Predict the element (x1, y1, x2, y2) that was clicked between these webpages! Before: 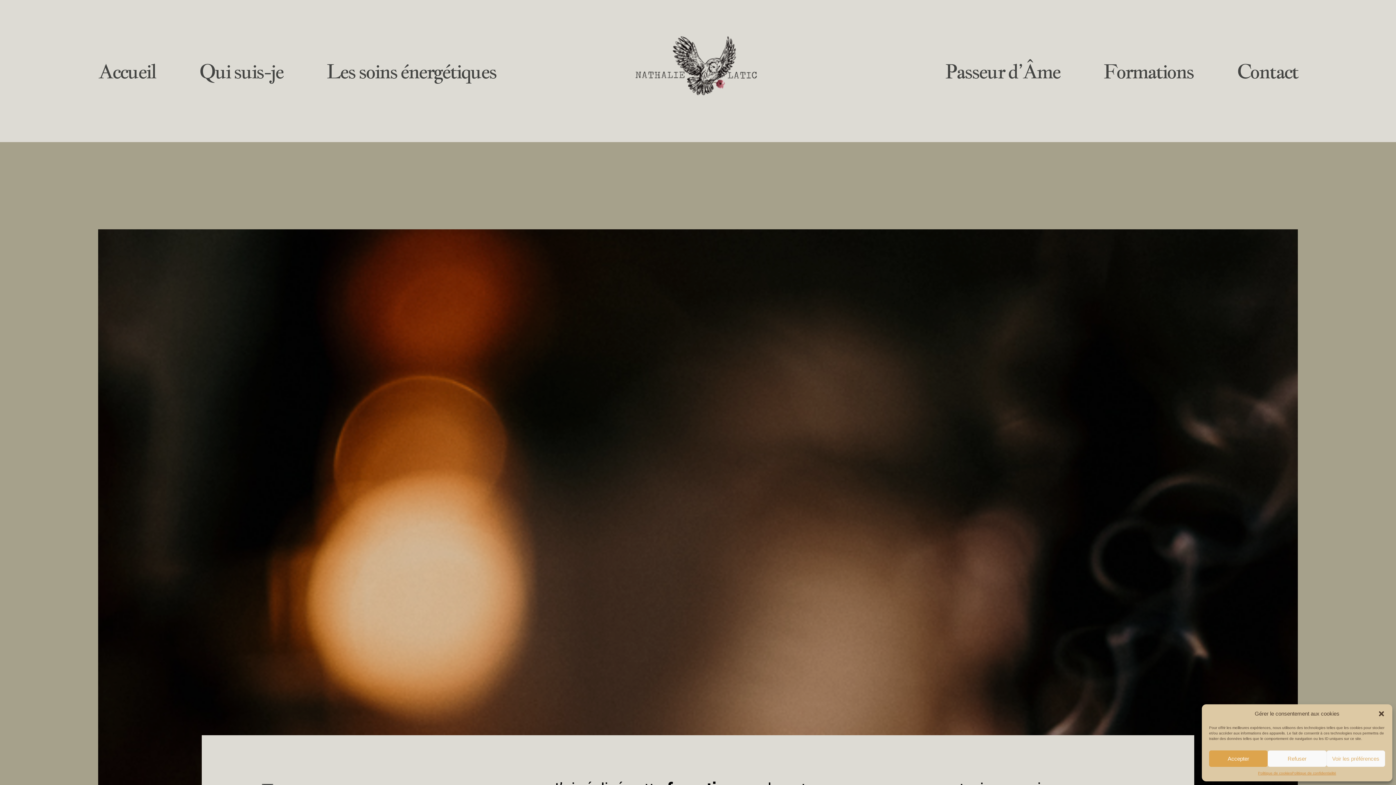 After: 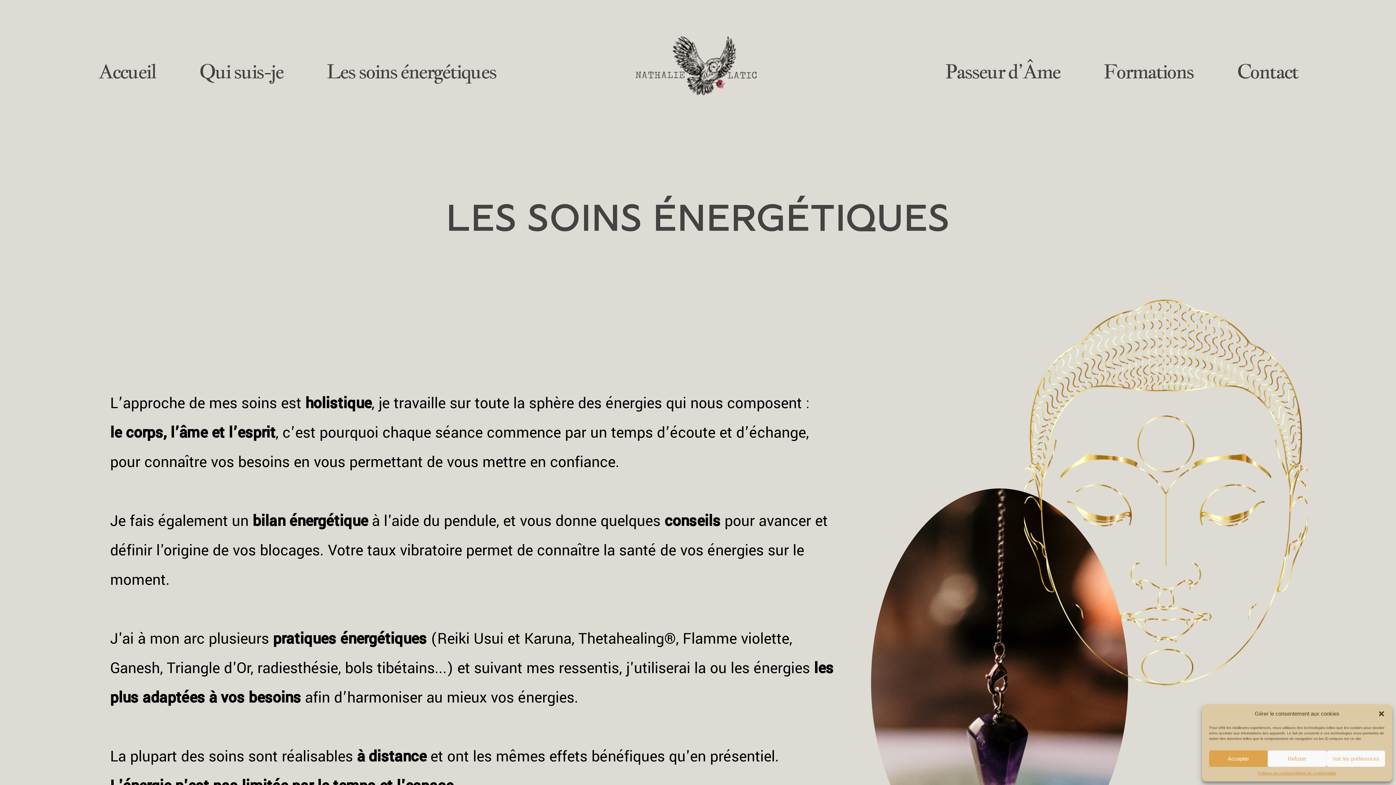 Action: bbox: (326, 57, 496, 84) label: Les soins énergétiques